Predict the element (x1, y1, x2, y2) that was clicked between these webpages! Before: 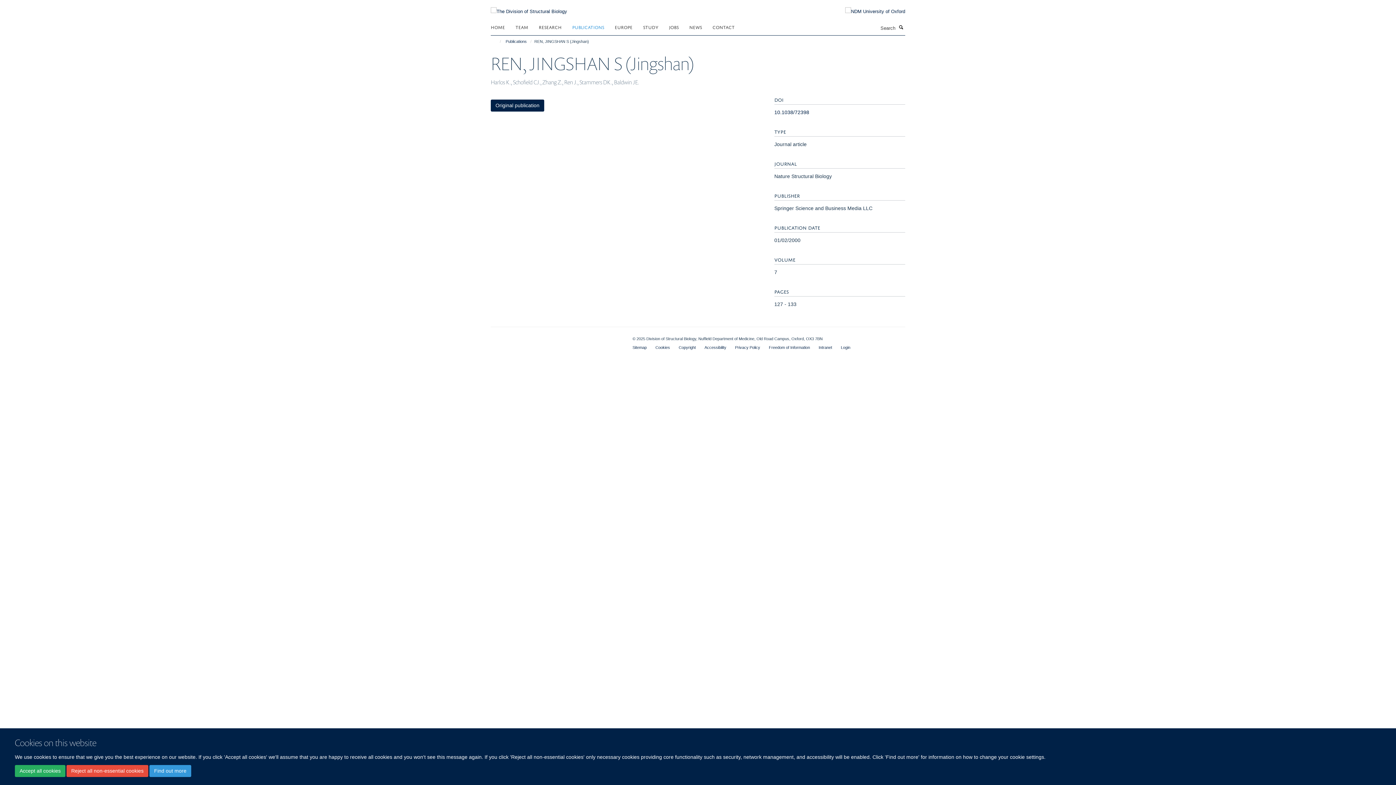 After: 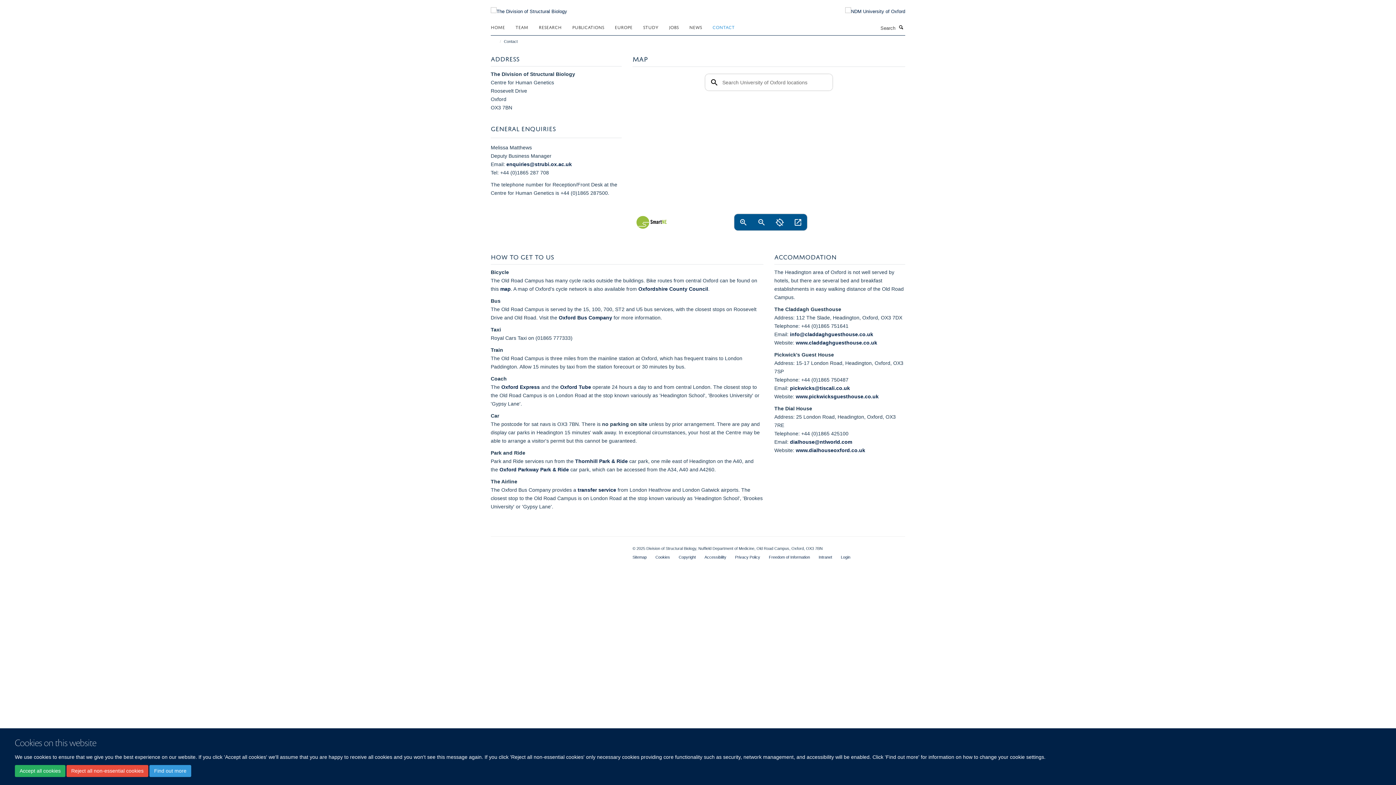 Action: bbox: (712, 21, 744, 32) label: CONTACT